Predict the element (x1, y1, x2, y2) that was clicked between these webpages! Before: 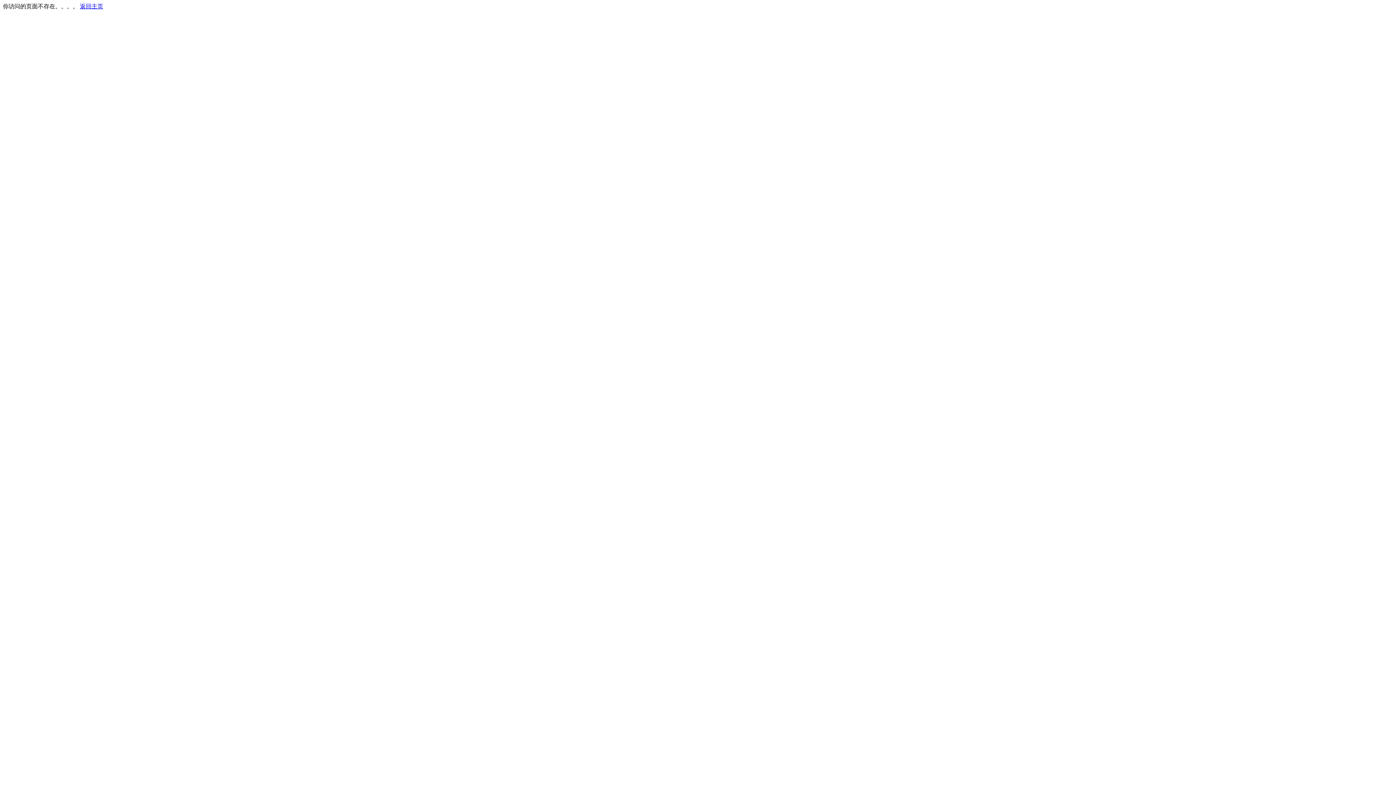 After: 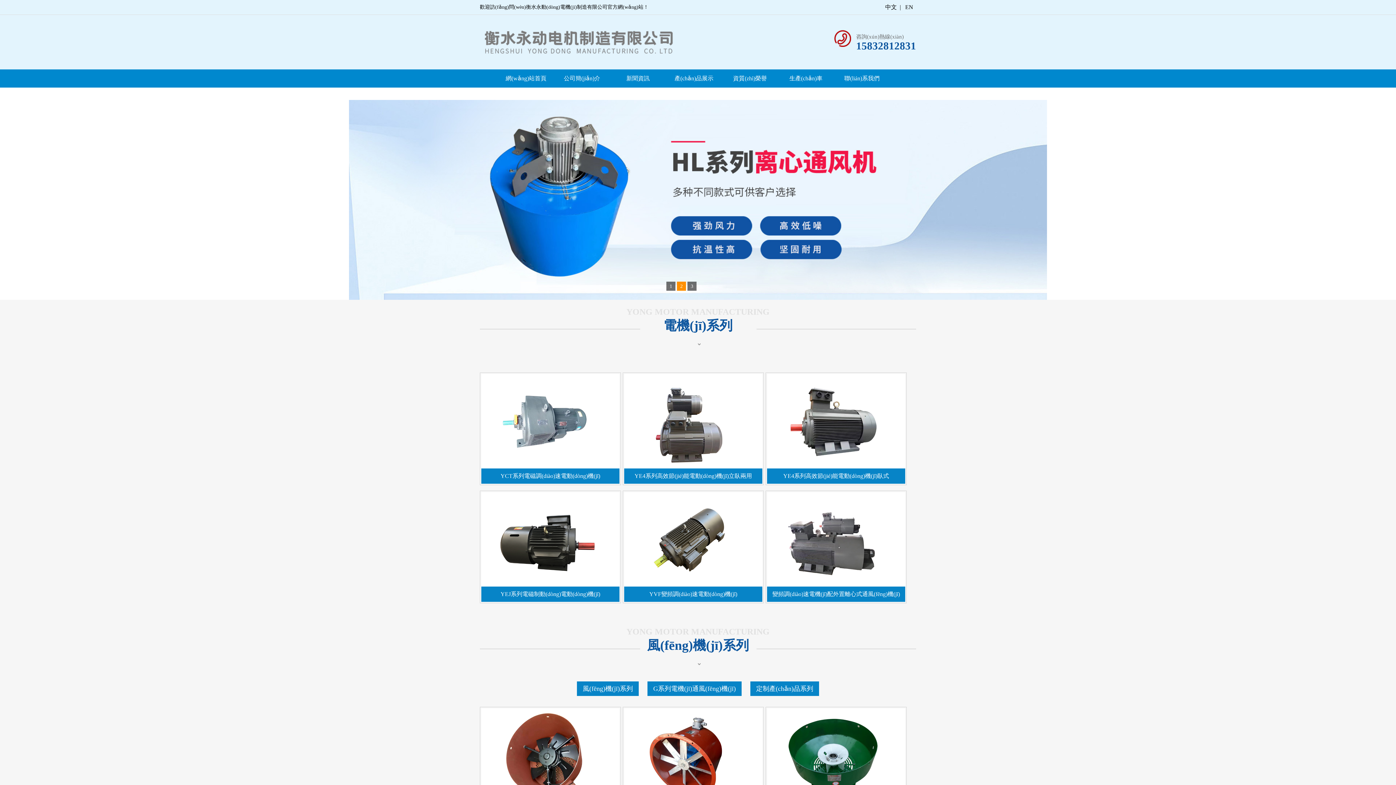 Action: label: 返回主页 bbox: (80, 3, 103, 9)